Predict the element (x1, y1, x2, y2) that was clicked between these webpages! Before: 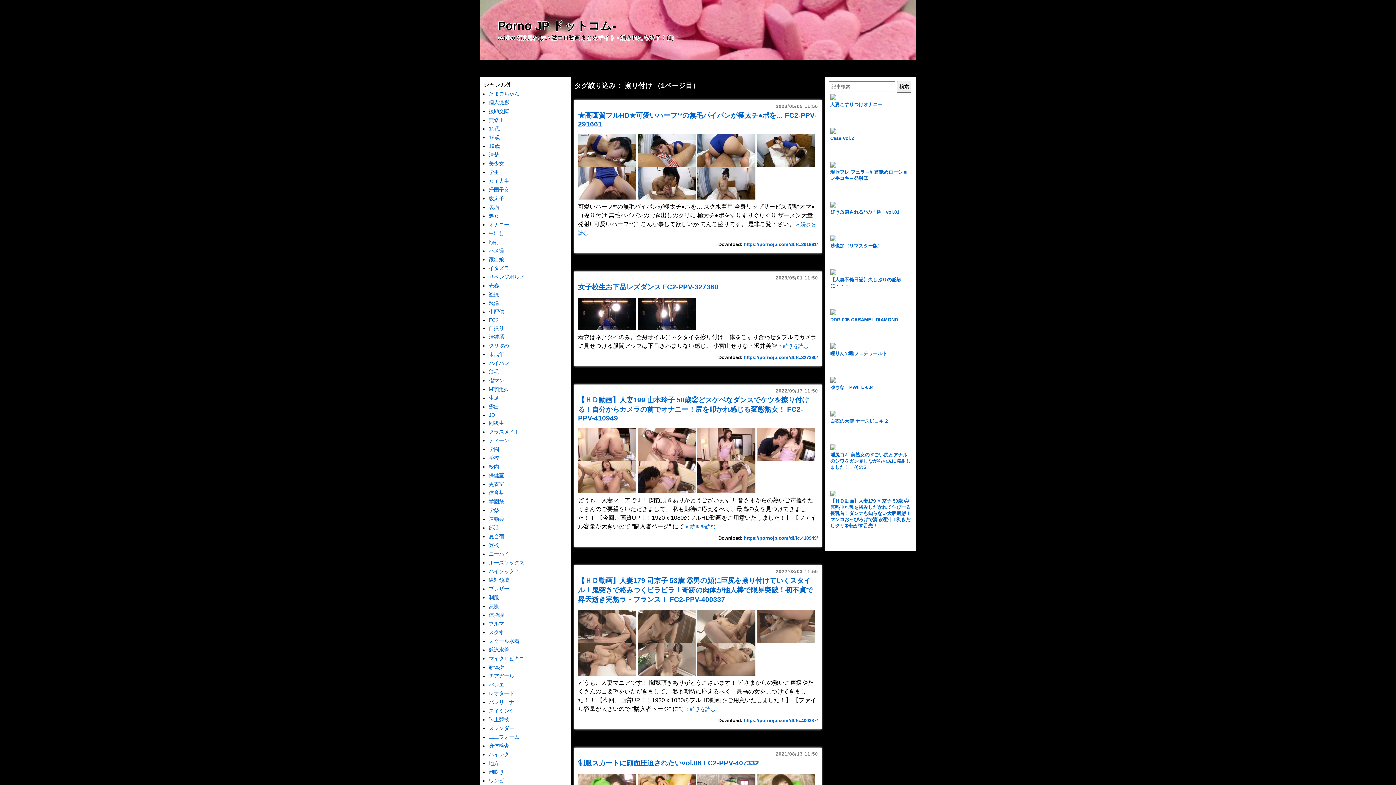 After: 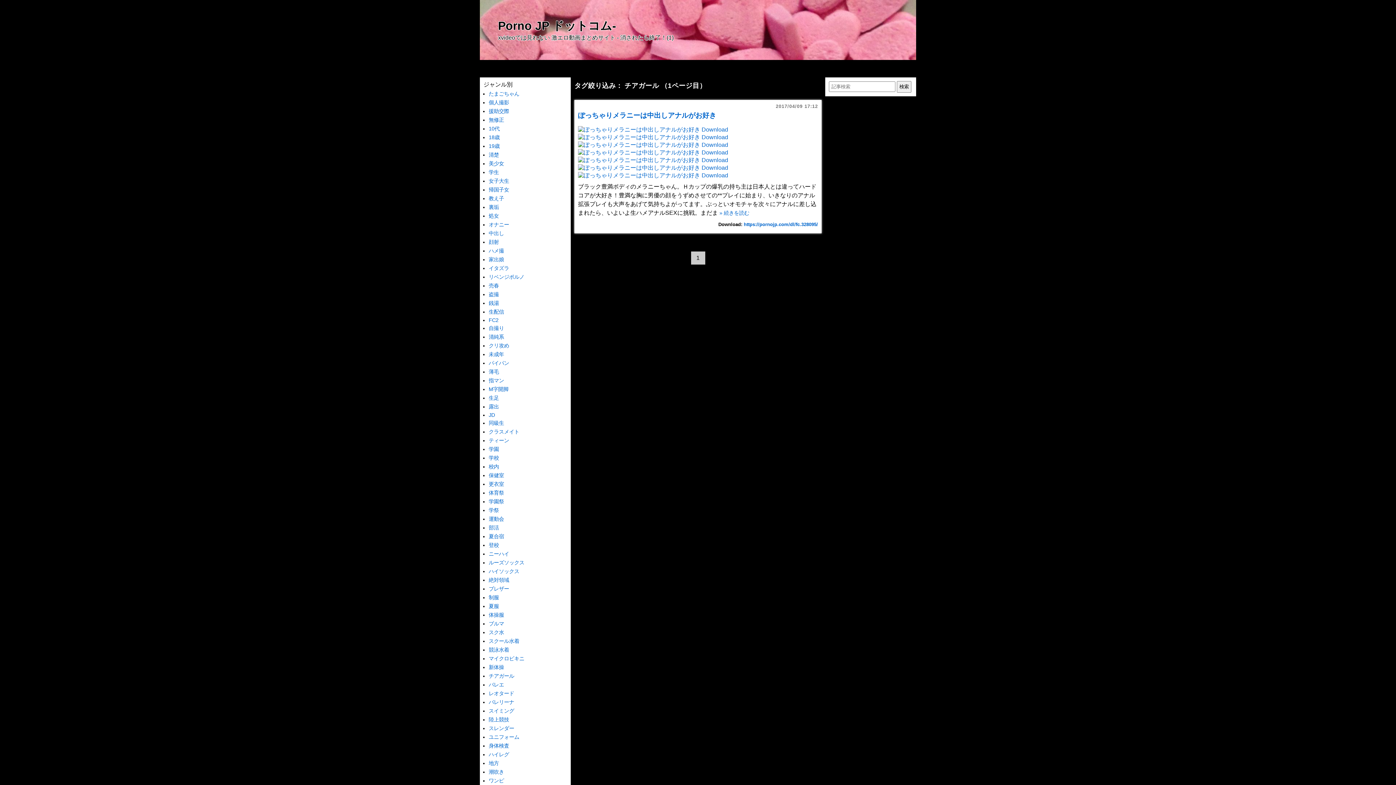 Action: bbox: (488, 673, 514, 679) label: チアガール